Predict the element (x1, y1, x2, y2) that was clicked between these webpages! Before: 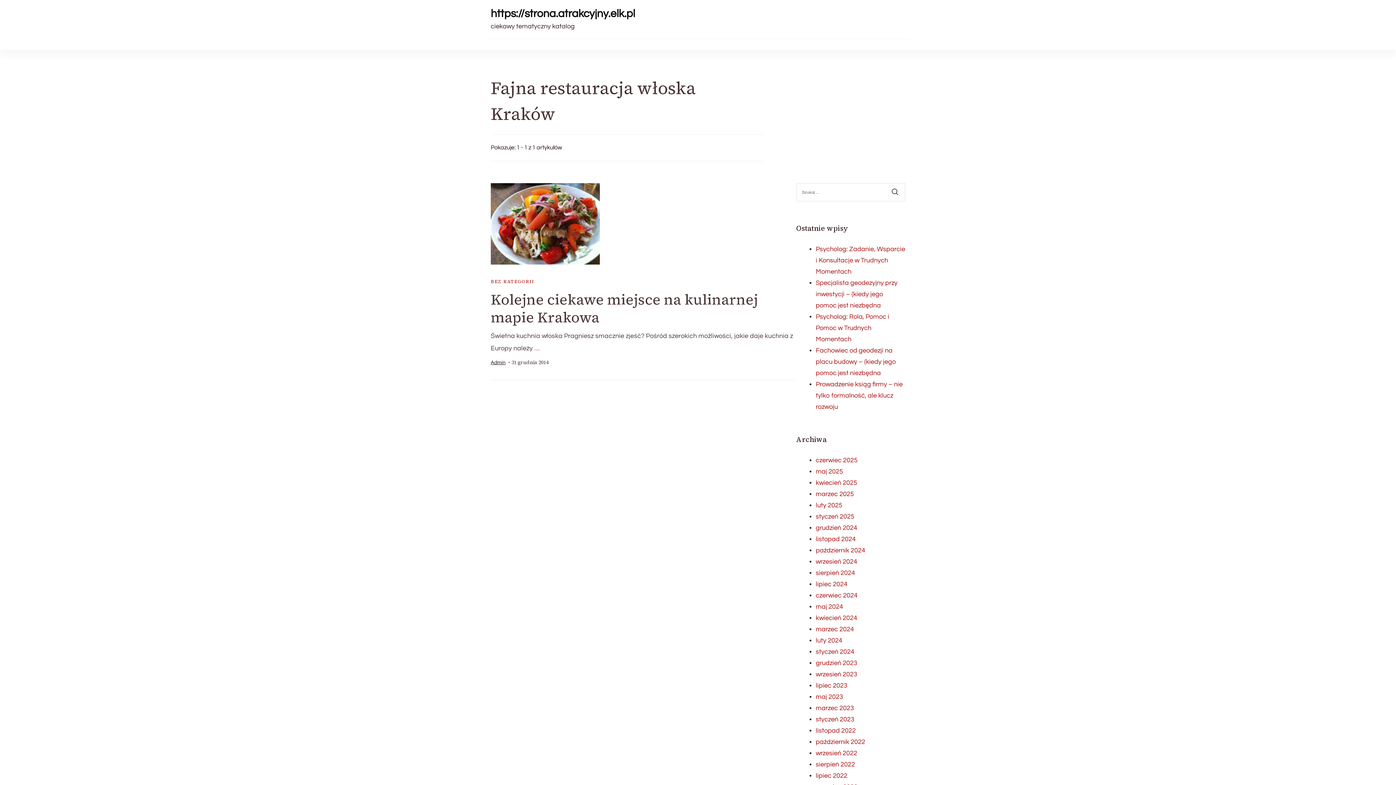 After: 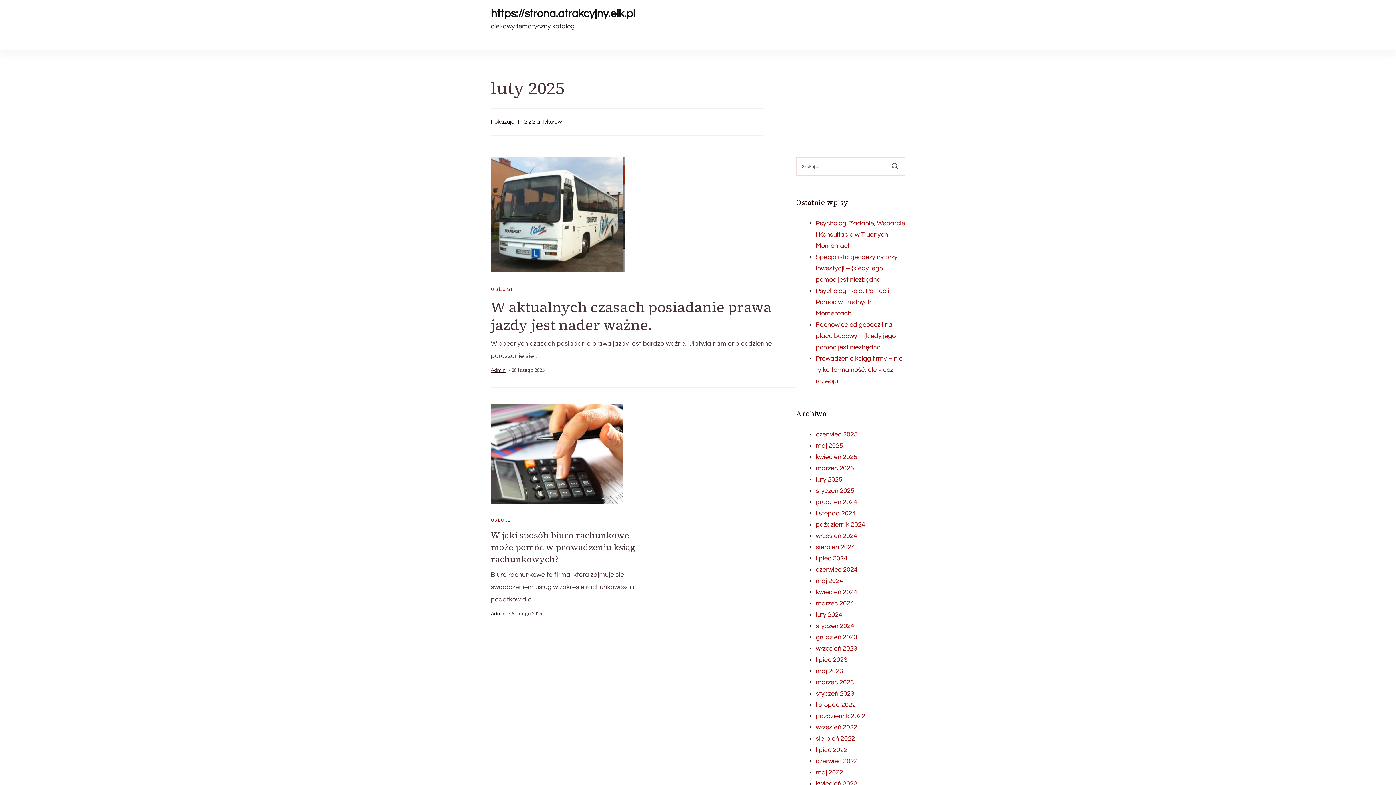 Action: bbox: (816, 502, 842, 509) label: luty 2025